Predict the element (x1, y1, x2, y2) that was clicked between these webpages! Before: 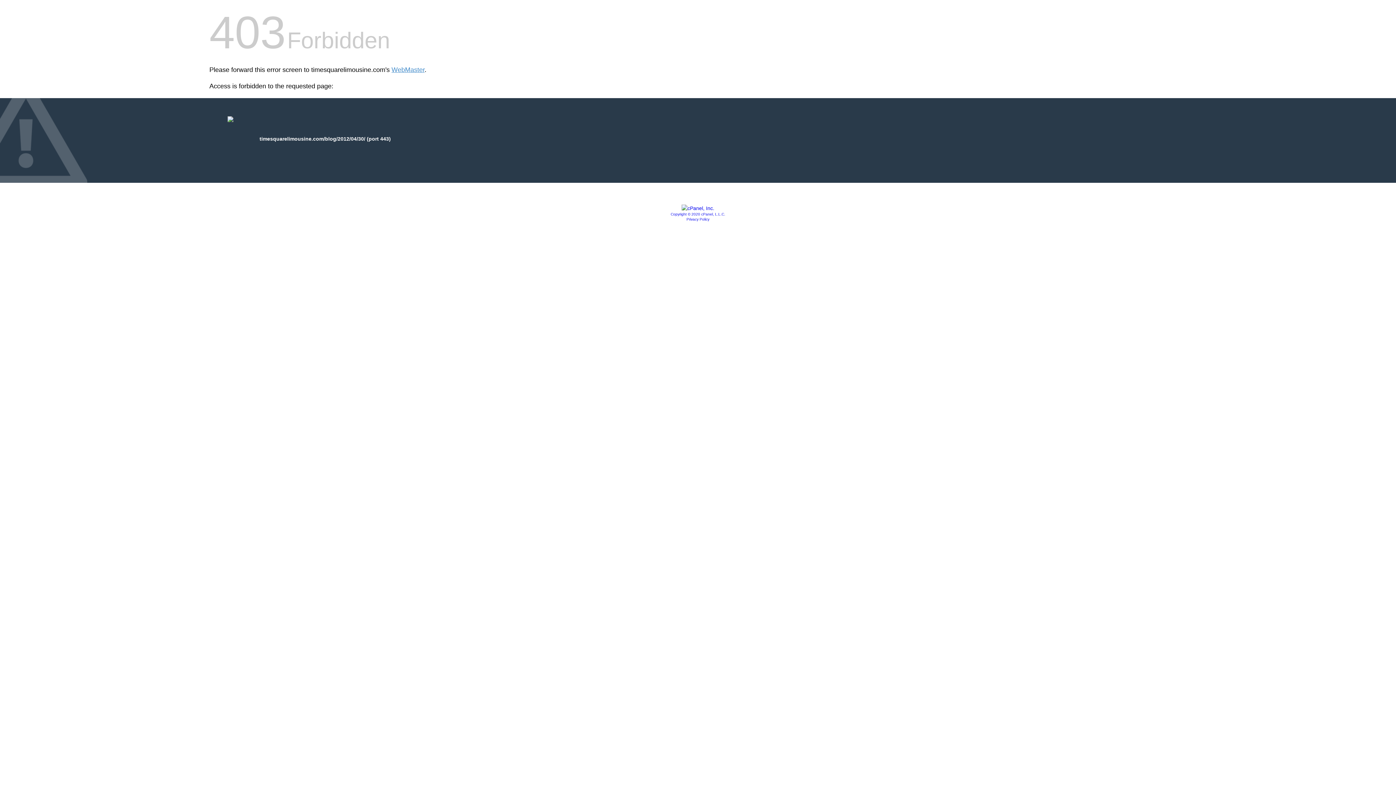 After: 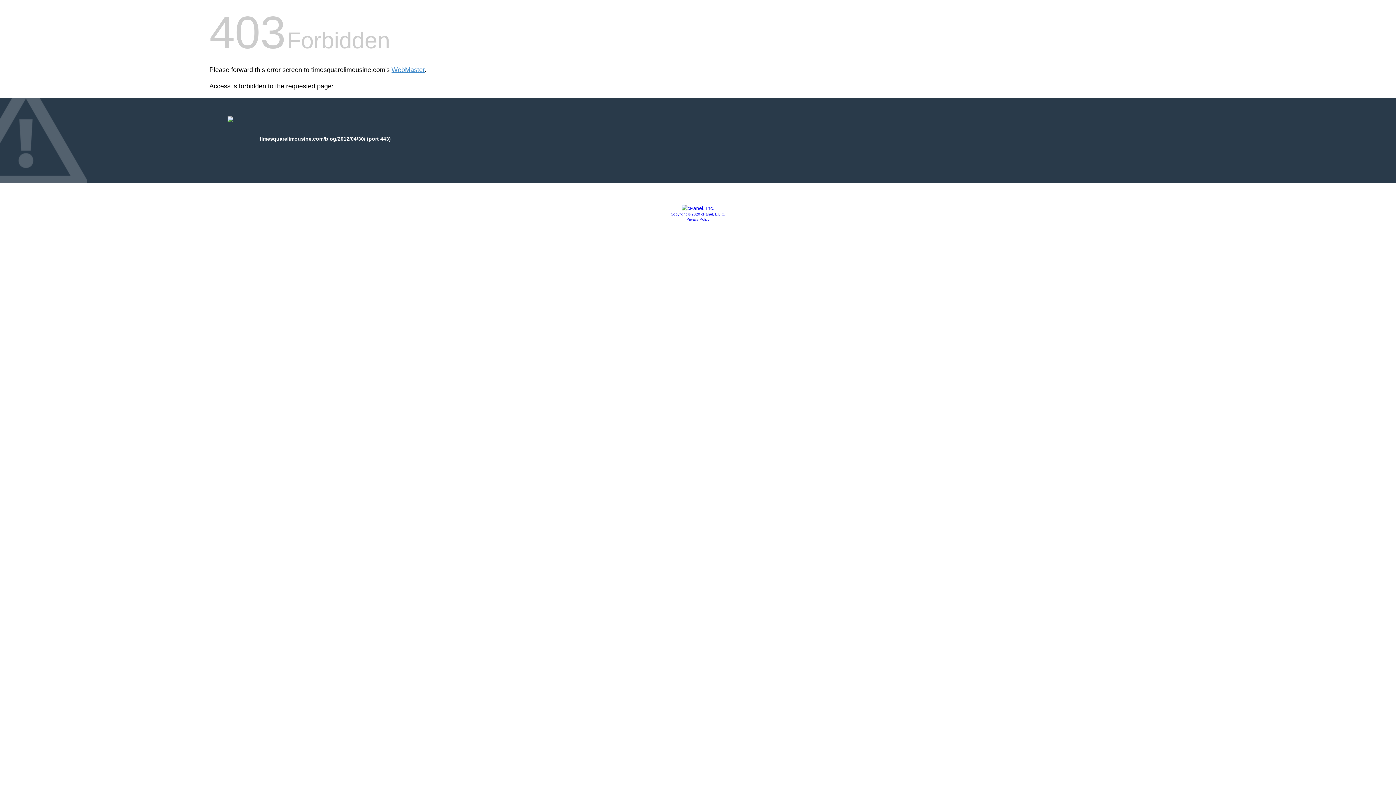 Action: bbox: (670, 212, 725, 216) label: Copyright © 2020 cPanel, L.L.C.